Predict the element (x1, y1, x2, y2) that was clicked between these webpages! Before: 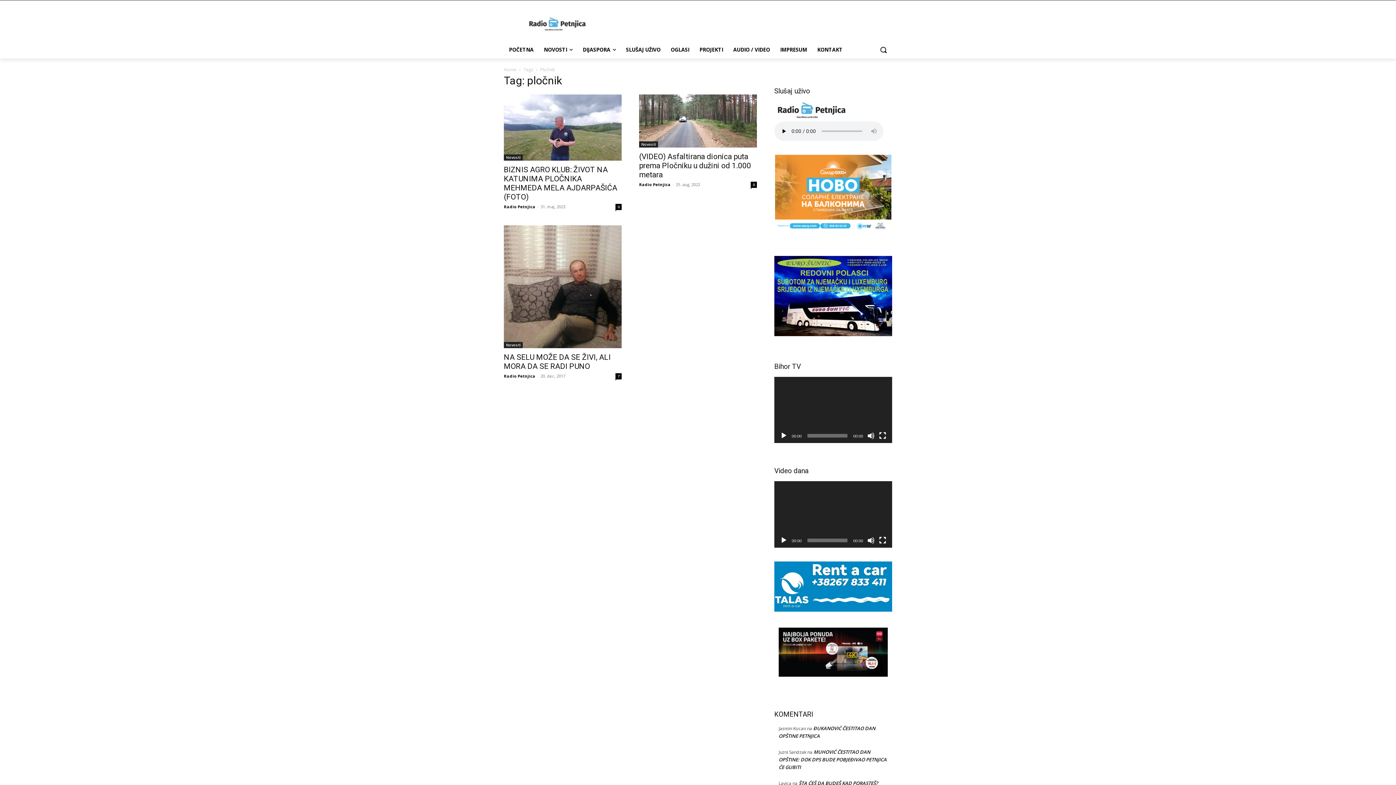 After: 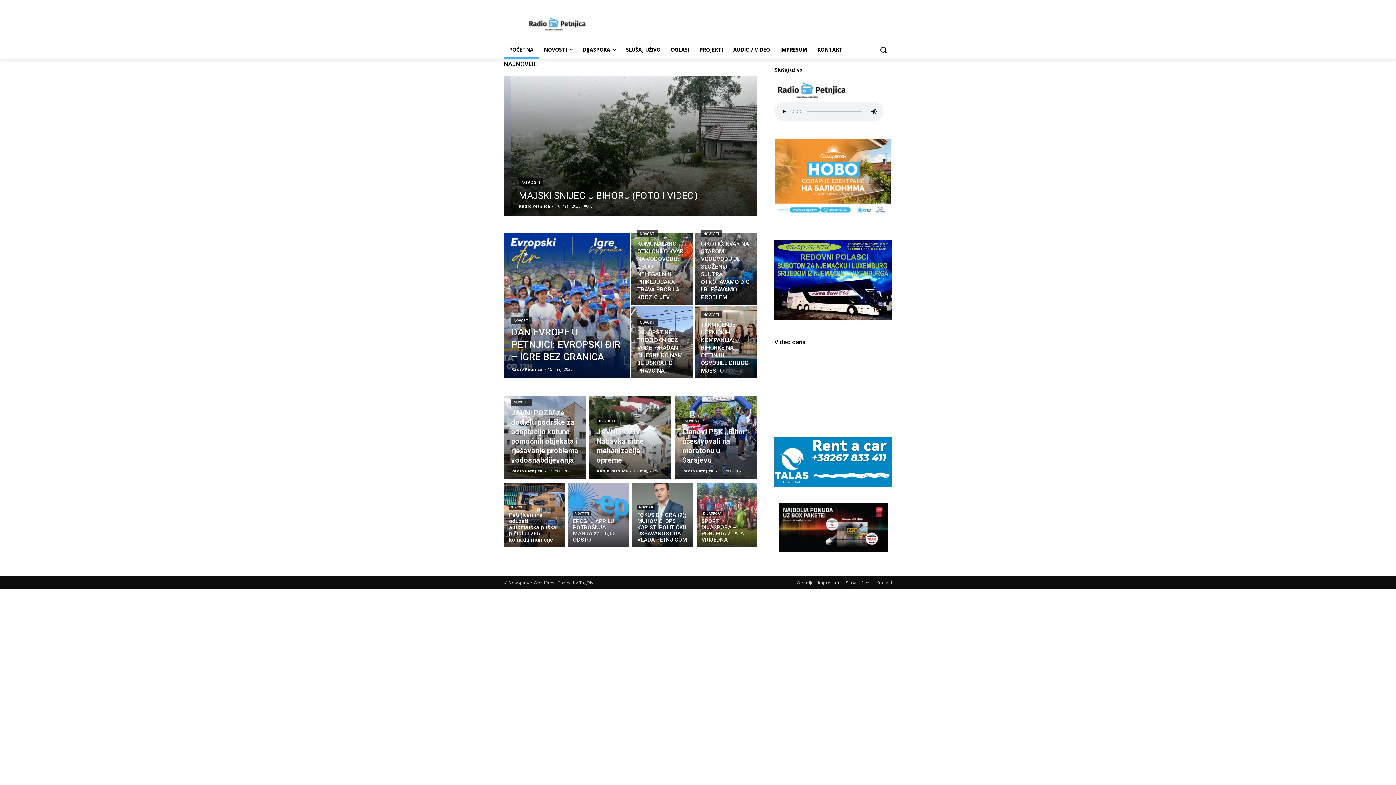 Action: bbox: (639, 181, 670, 187) label: Radio Petnjica